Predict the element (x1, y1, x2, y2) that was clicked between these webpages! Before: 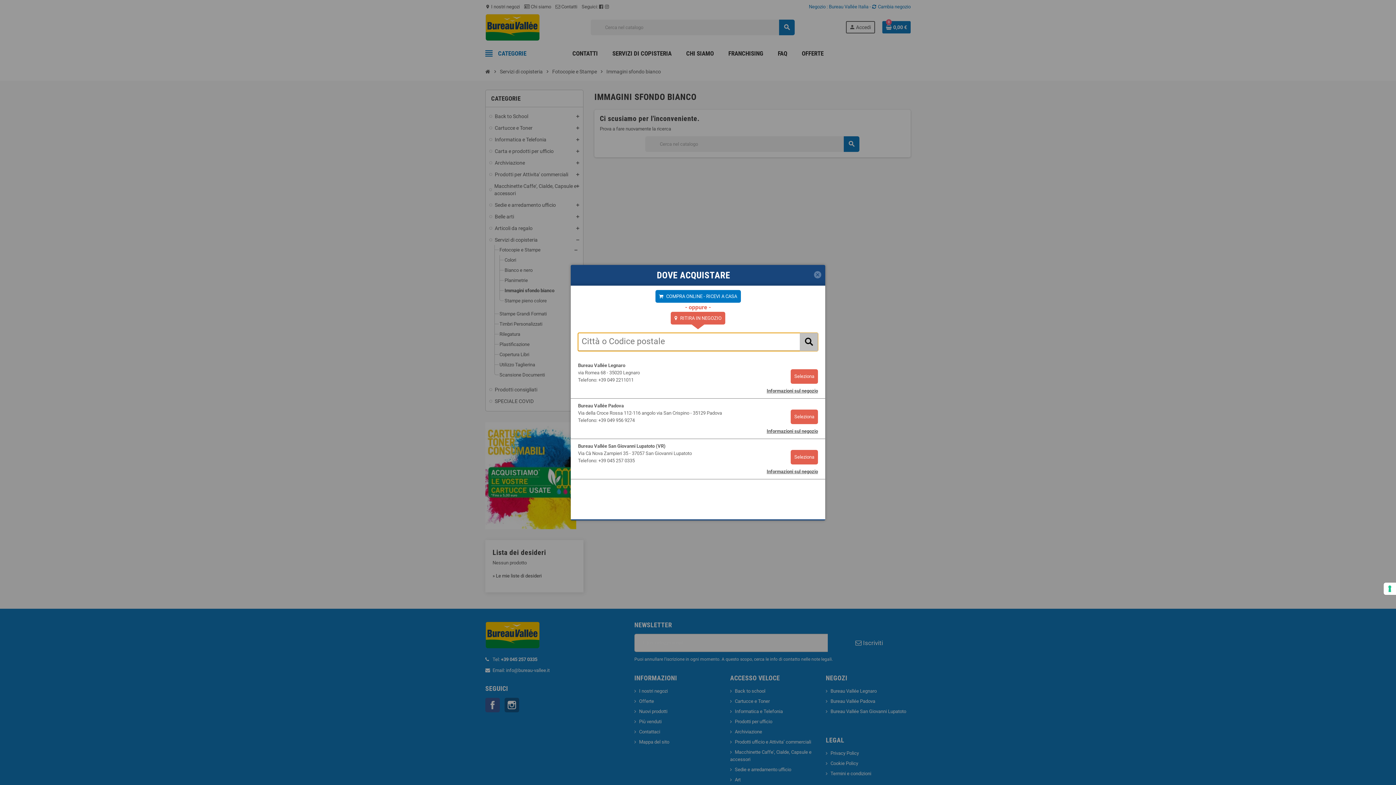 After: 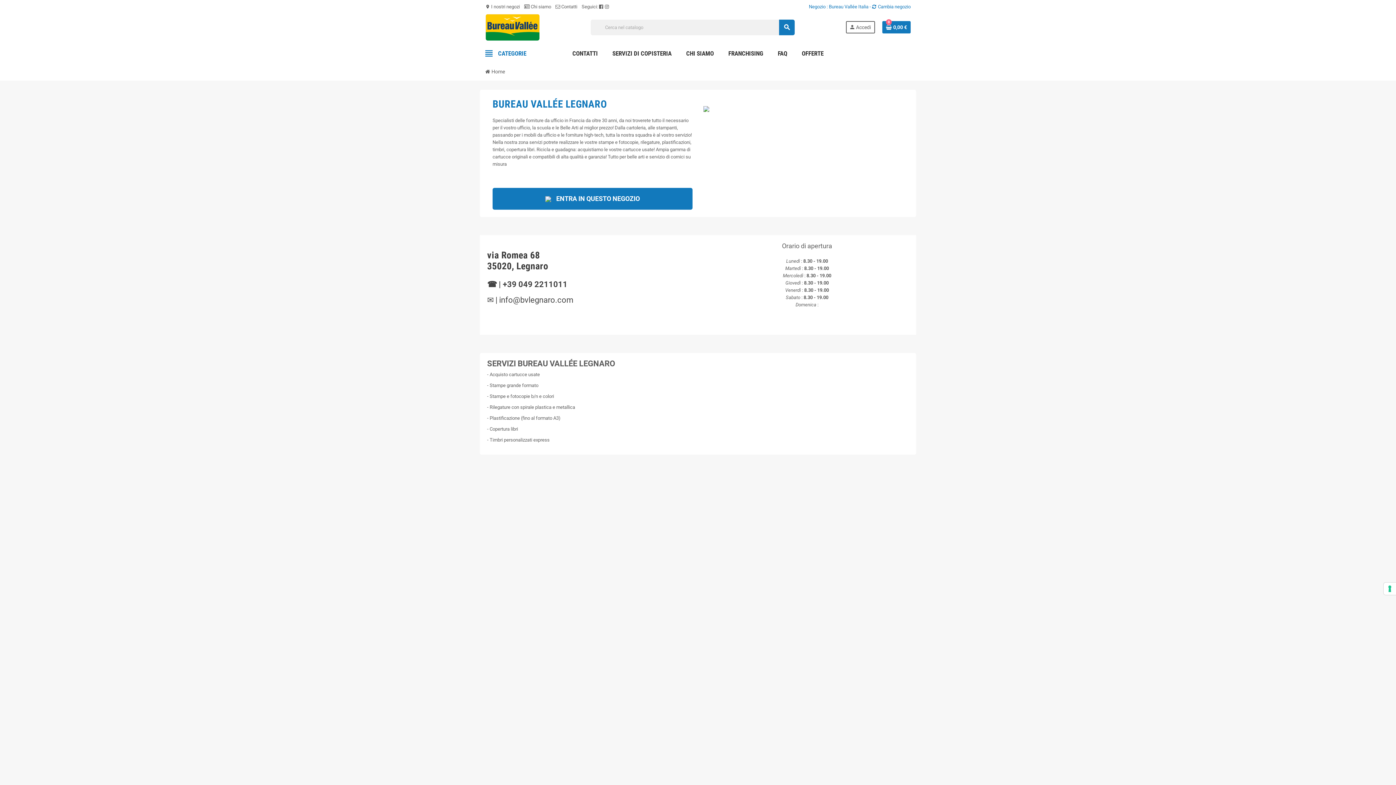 Action: label: Informazioni sul negozio bbox: (766, 383, 818, 394)